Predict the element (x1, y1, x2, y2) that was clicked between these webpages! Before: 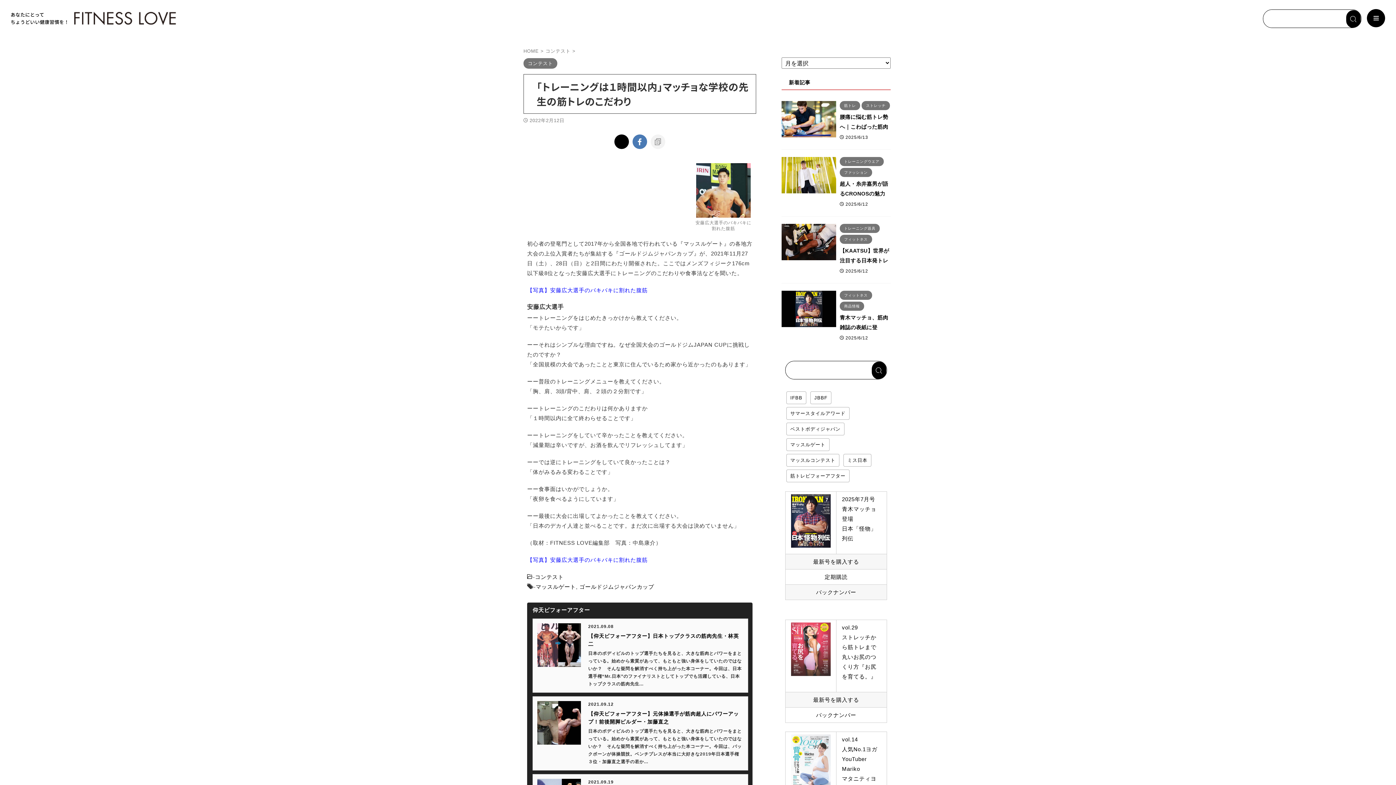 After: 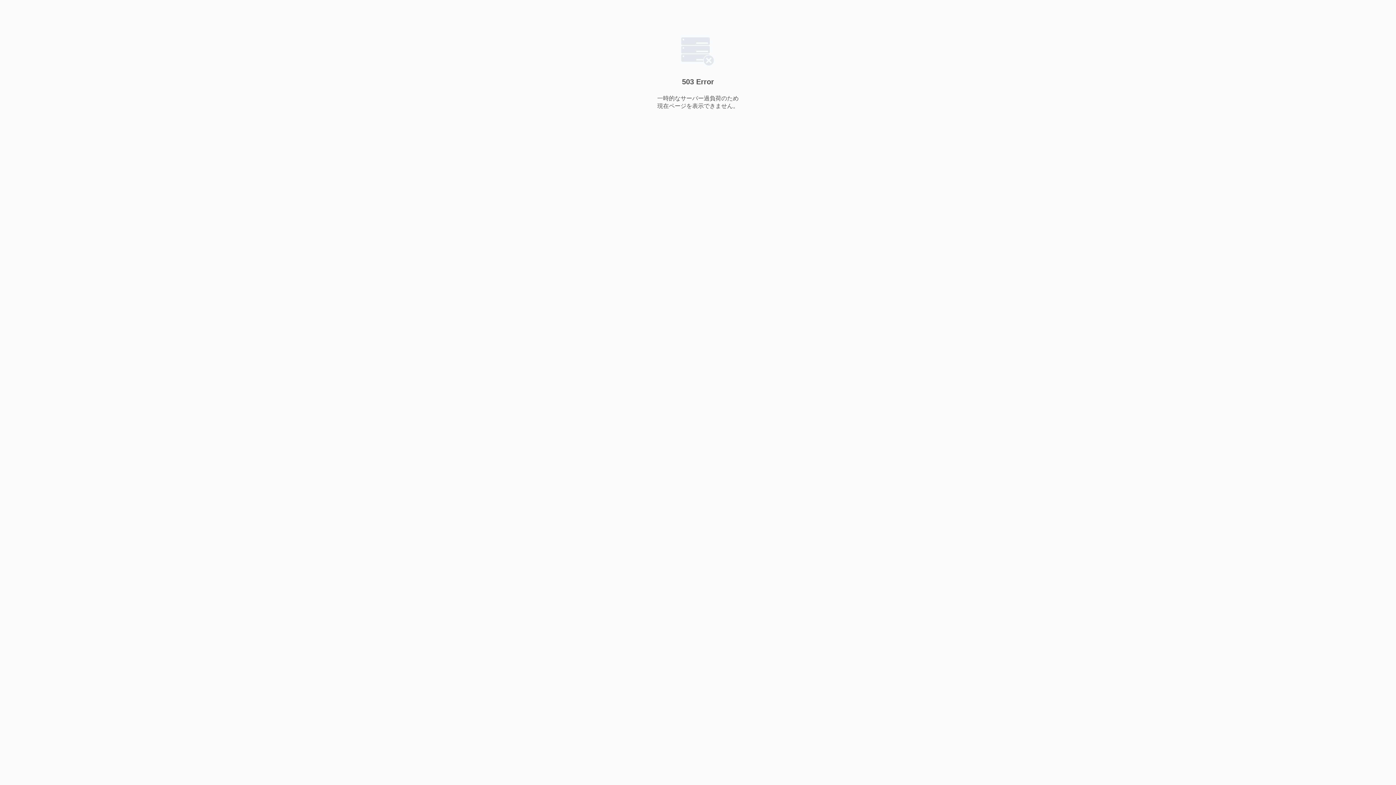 Action: bbox: (791, 494, 830, 548)